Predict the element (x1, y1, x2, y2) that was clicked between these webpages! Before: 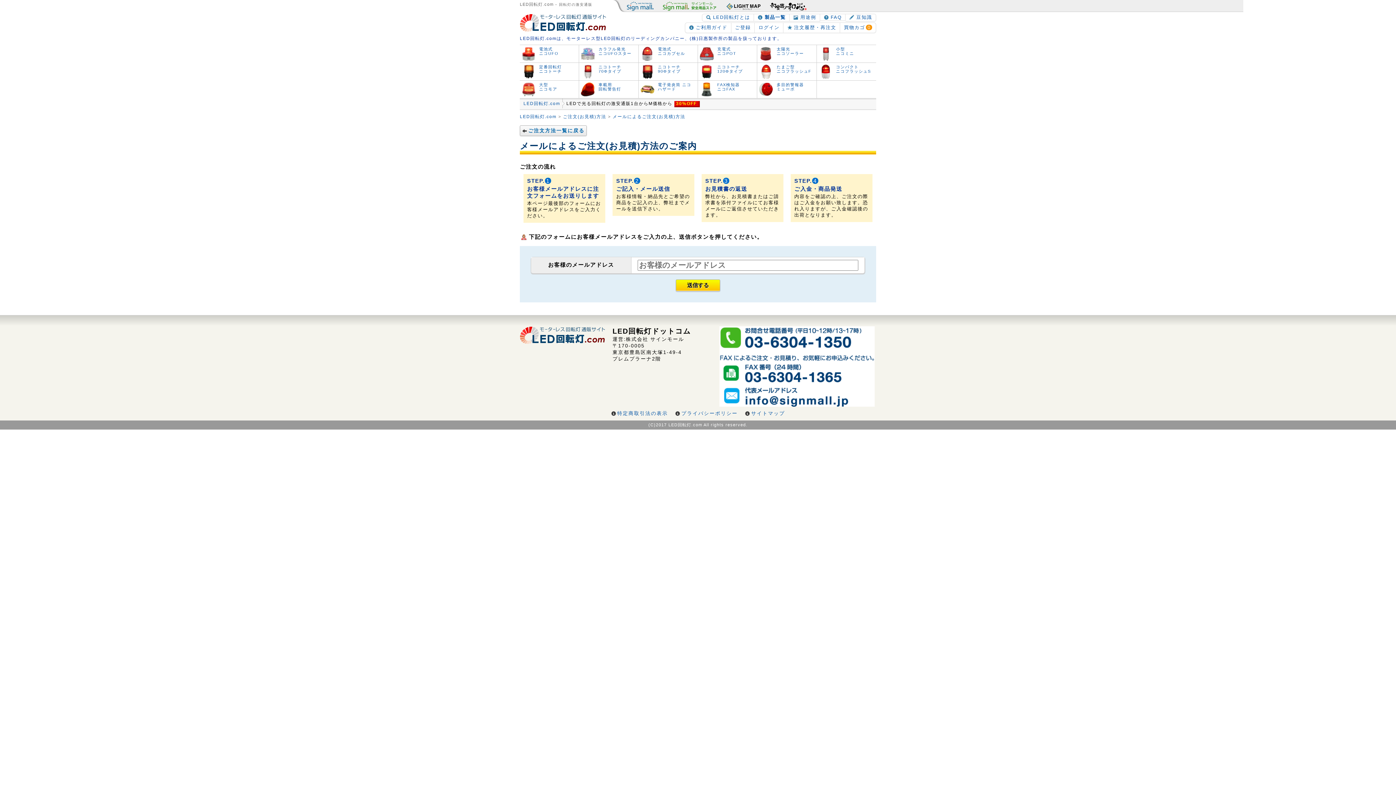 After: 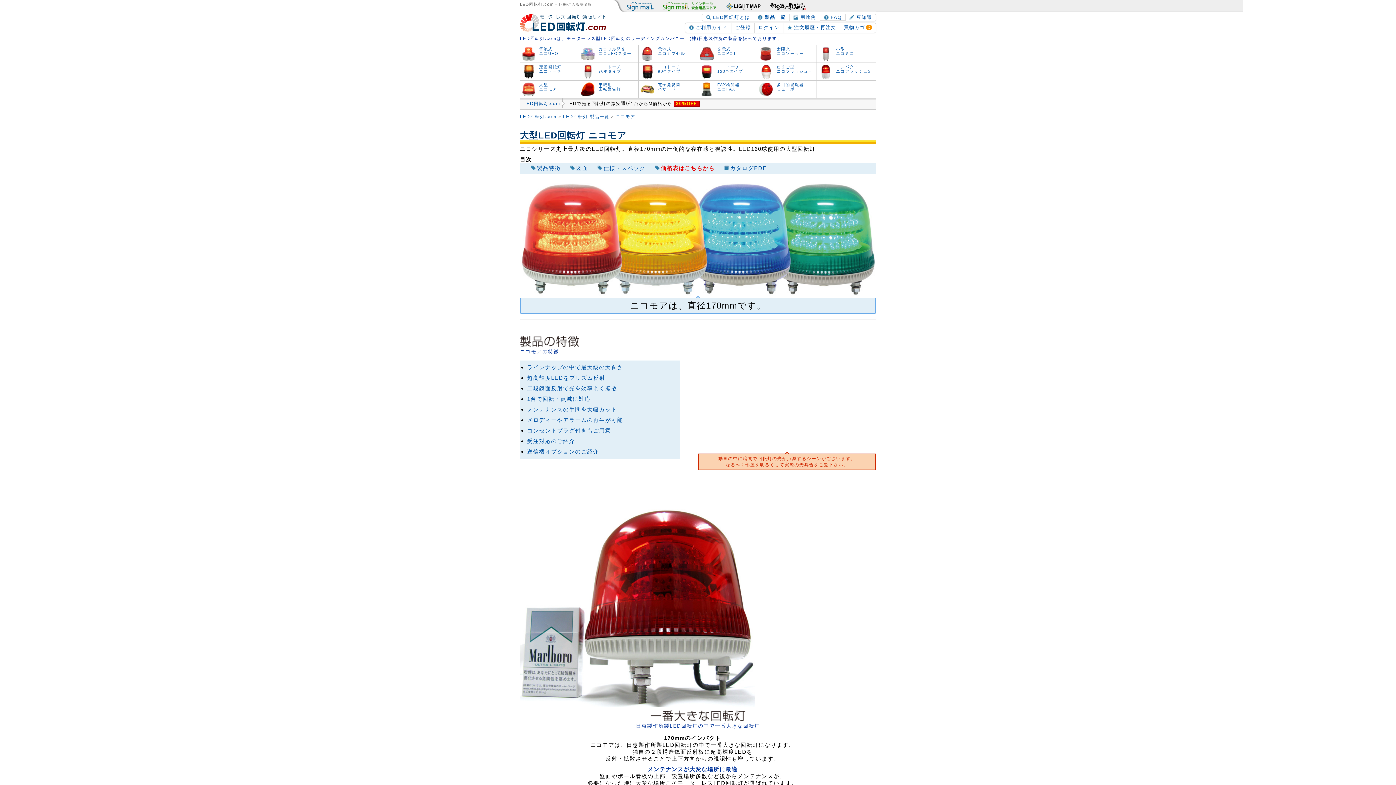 Action: label: 大型
ニコモア bbox: (520, 80, 579, 98)